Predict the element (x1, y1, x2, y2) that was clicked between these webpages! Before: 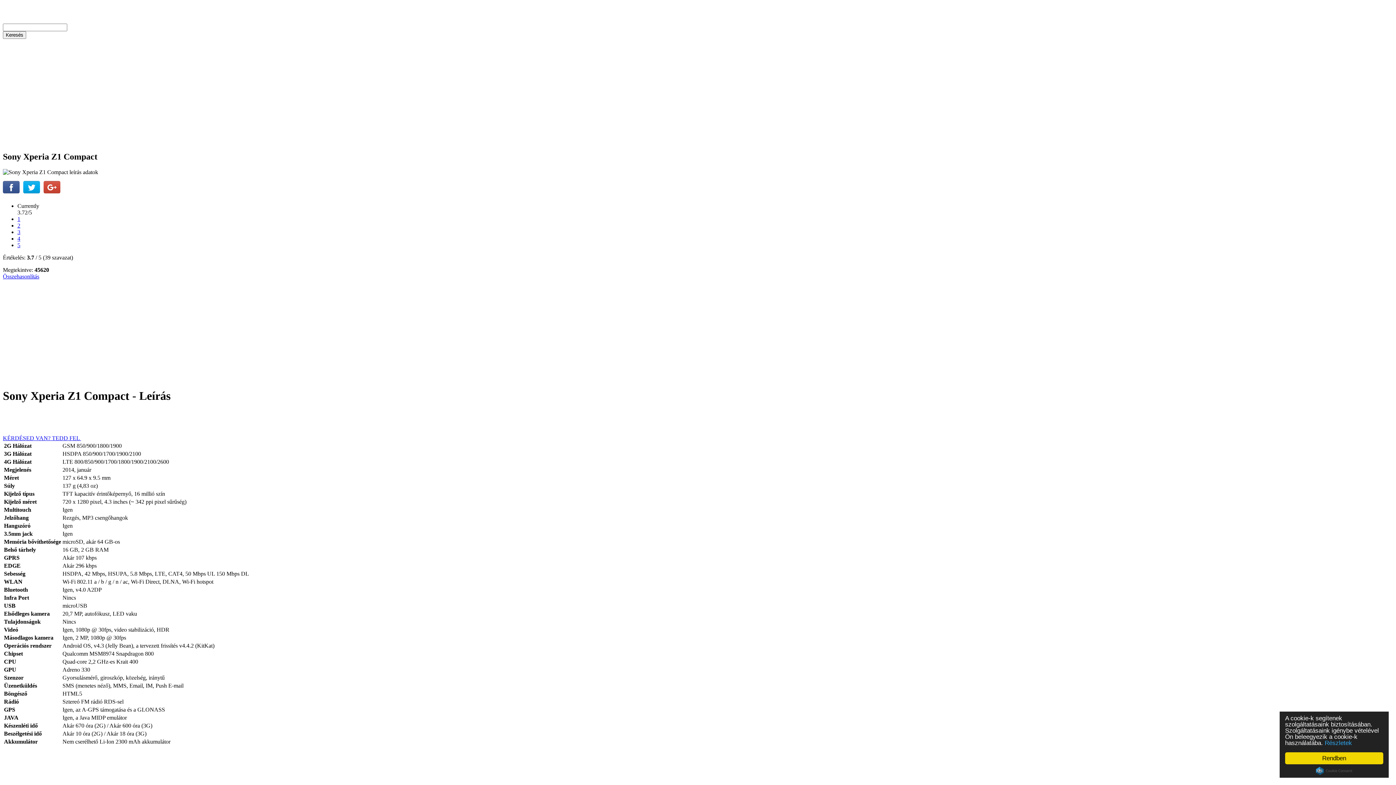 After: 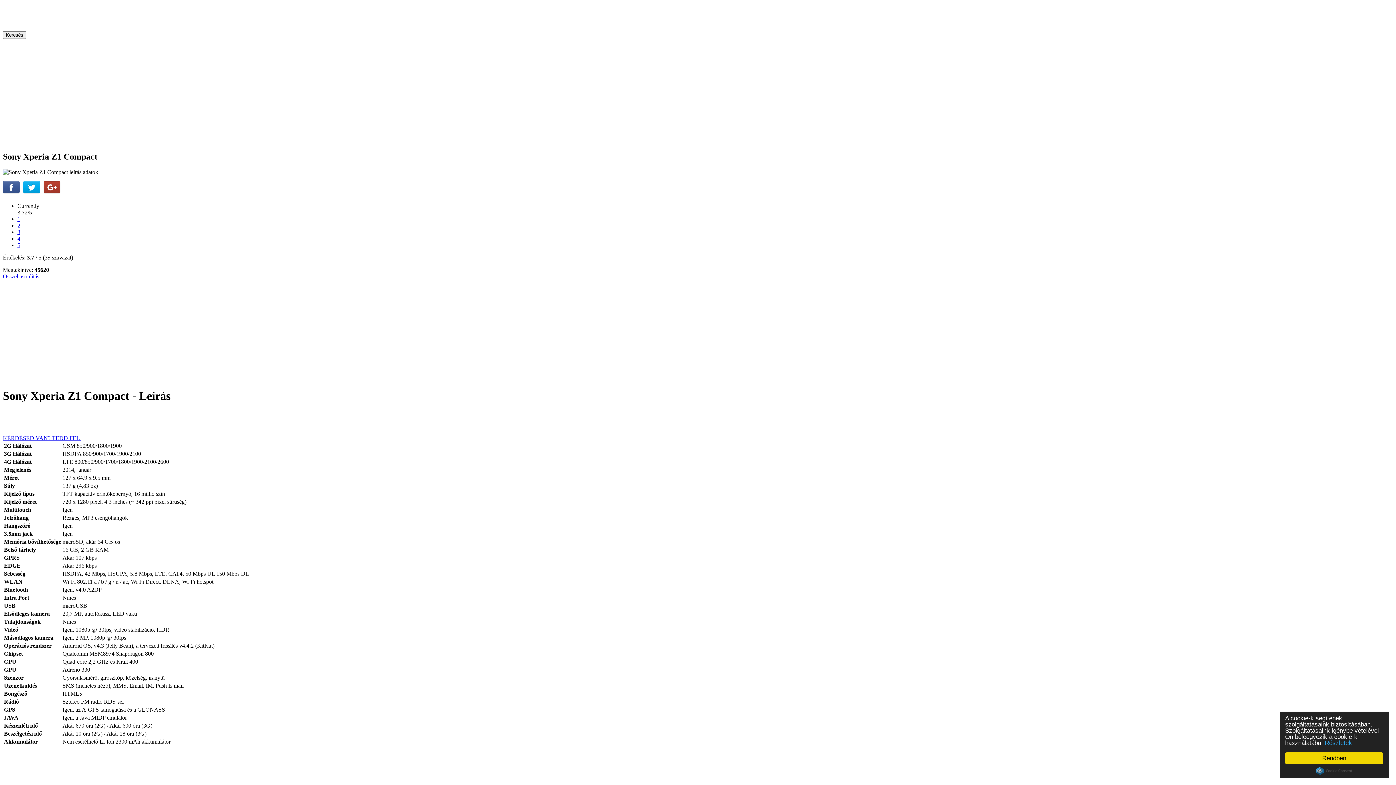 Action: bbox: (43, 188, 60, 194)